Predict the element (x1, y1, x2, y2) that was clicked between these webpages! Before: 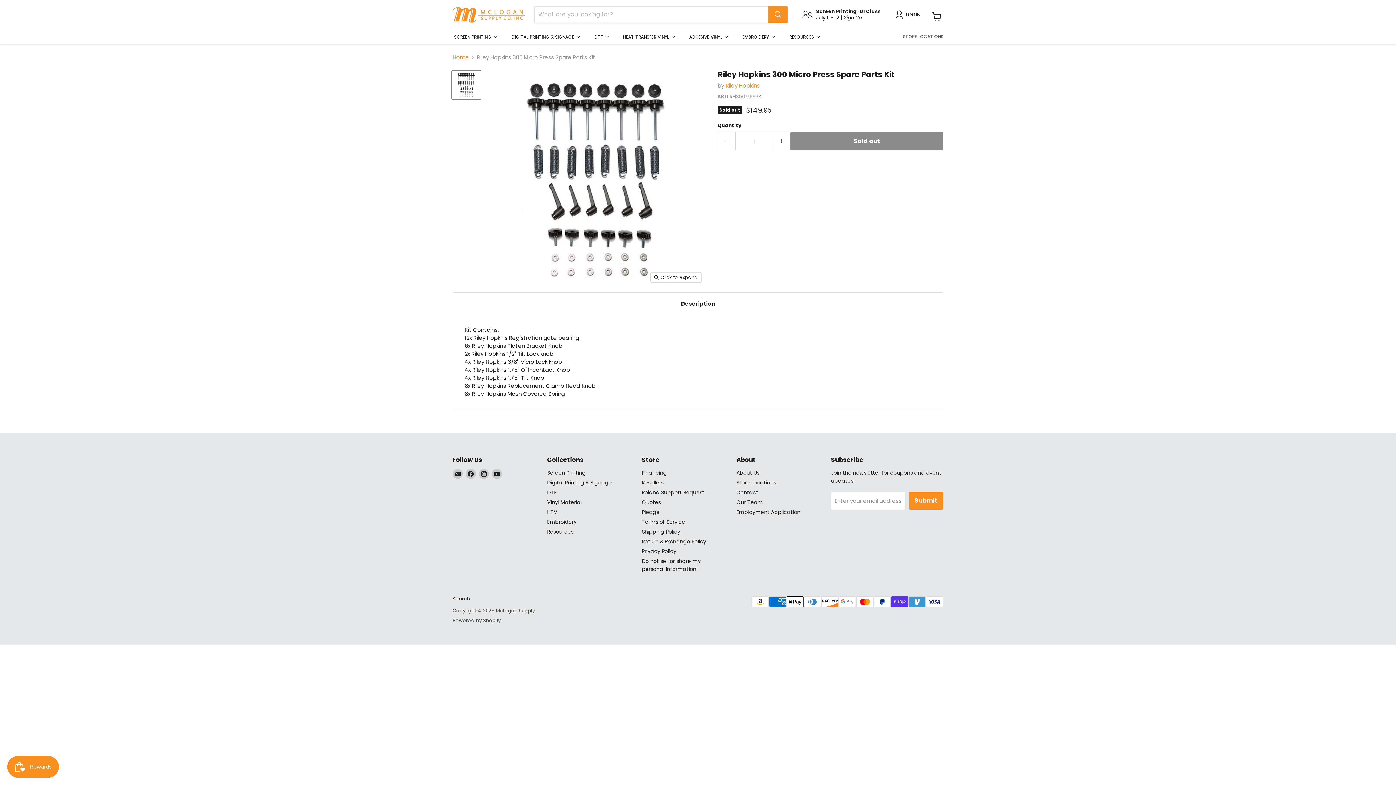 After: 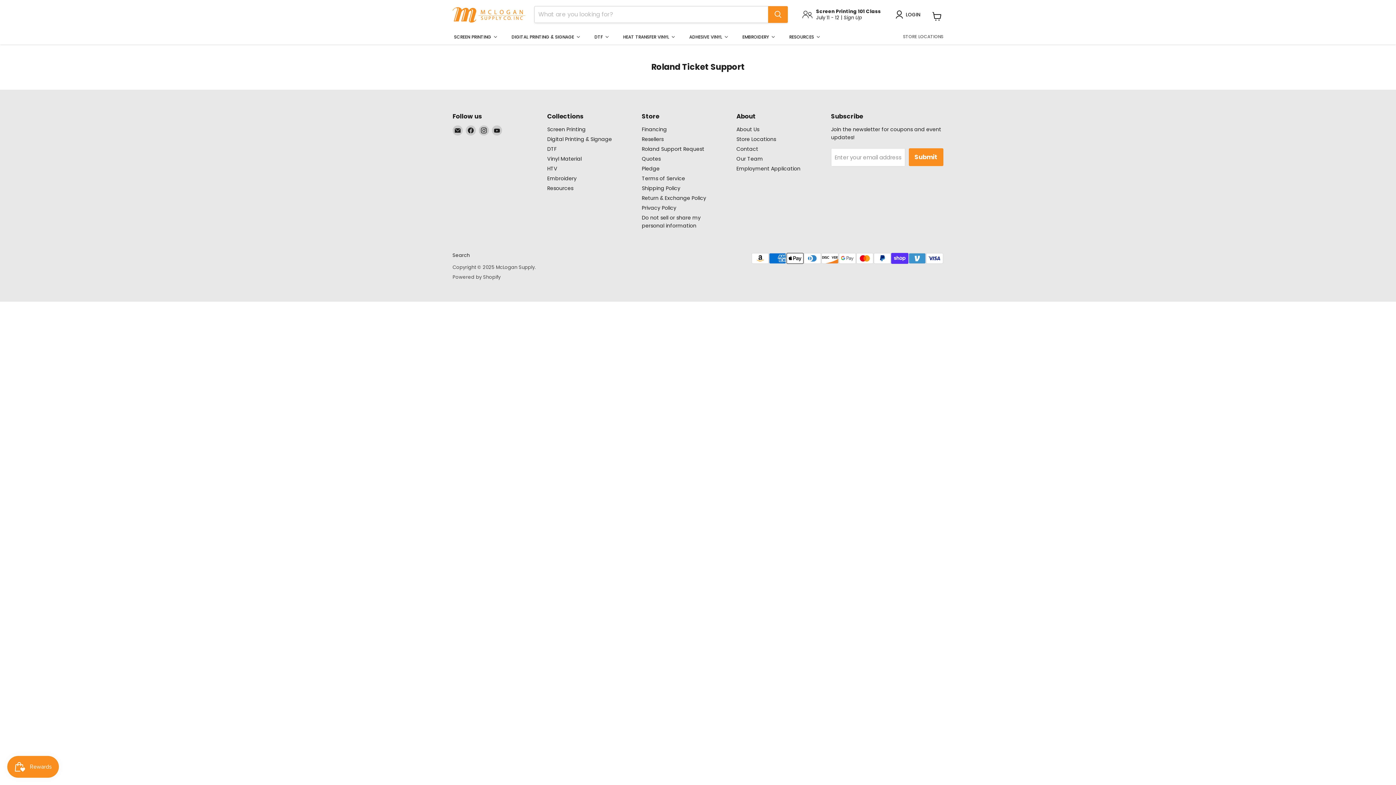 Action: bbox: (642, 489, 704, 496) label: Roland Support Request